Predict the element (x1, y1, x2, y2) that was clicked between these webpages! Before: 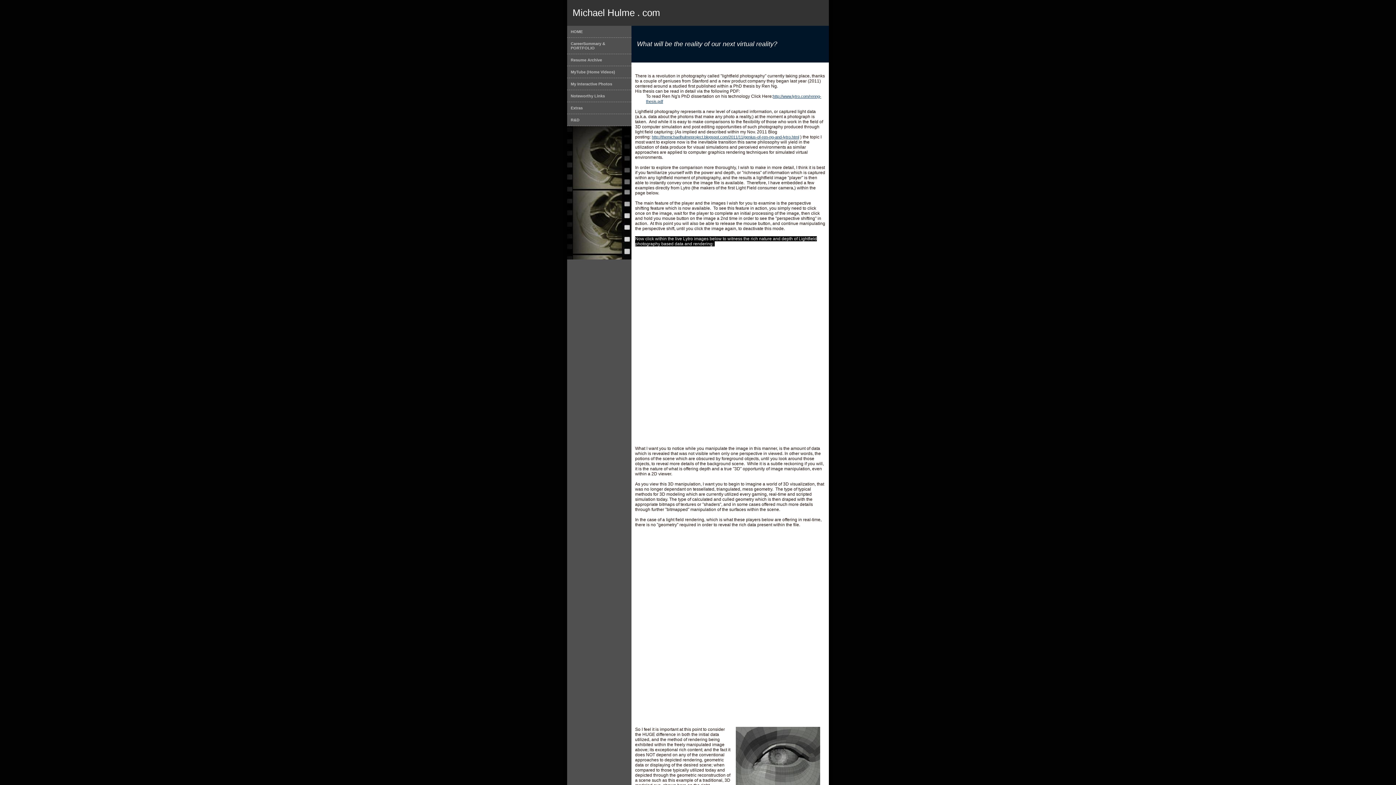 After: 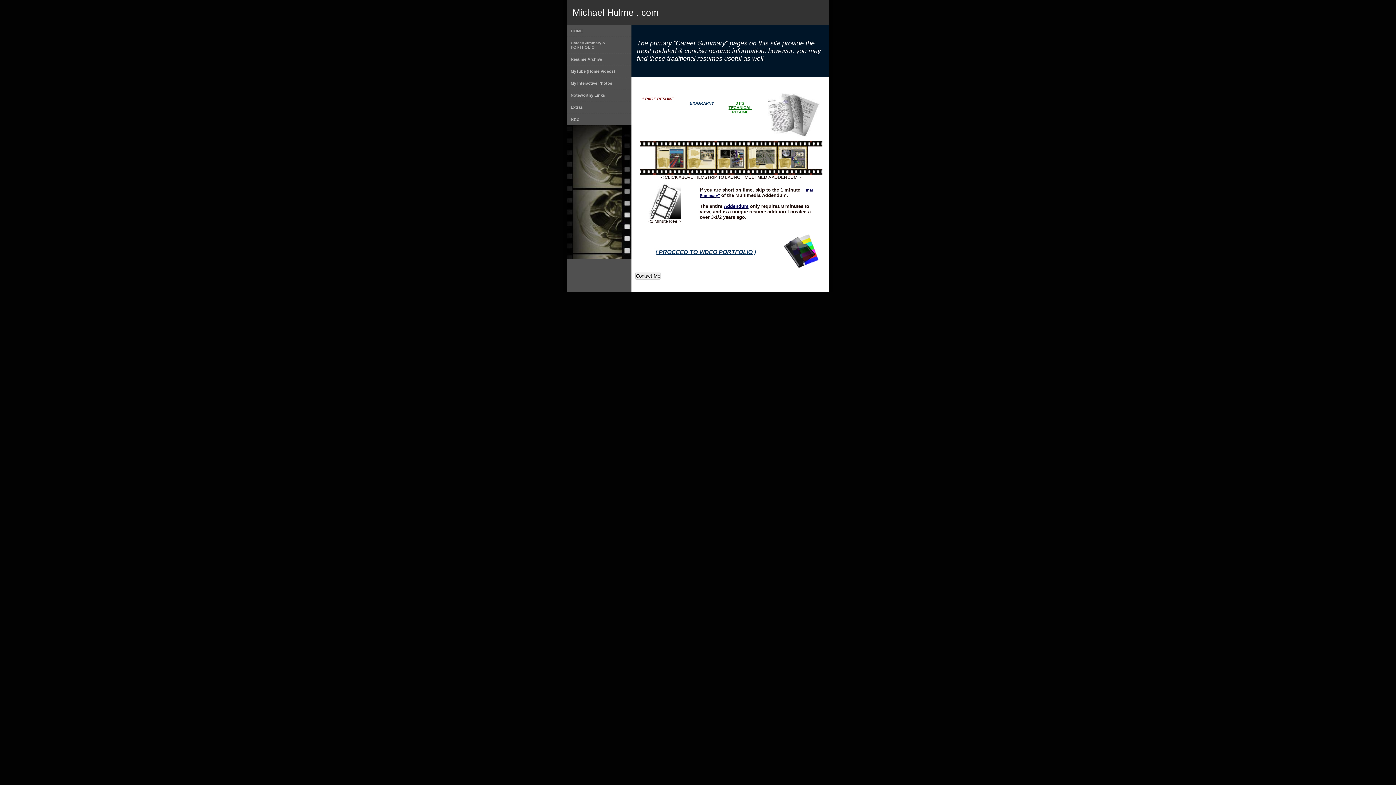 Action: label: Resume Archive bbox: (567, 54, 631, 66)